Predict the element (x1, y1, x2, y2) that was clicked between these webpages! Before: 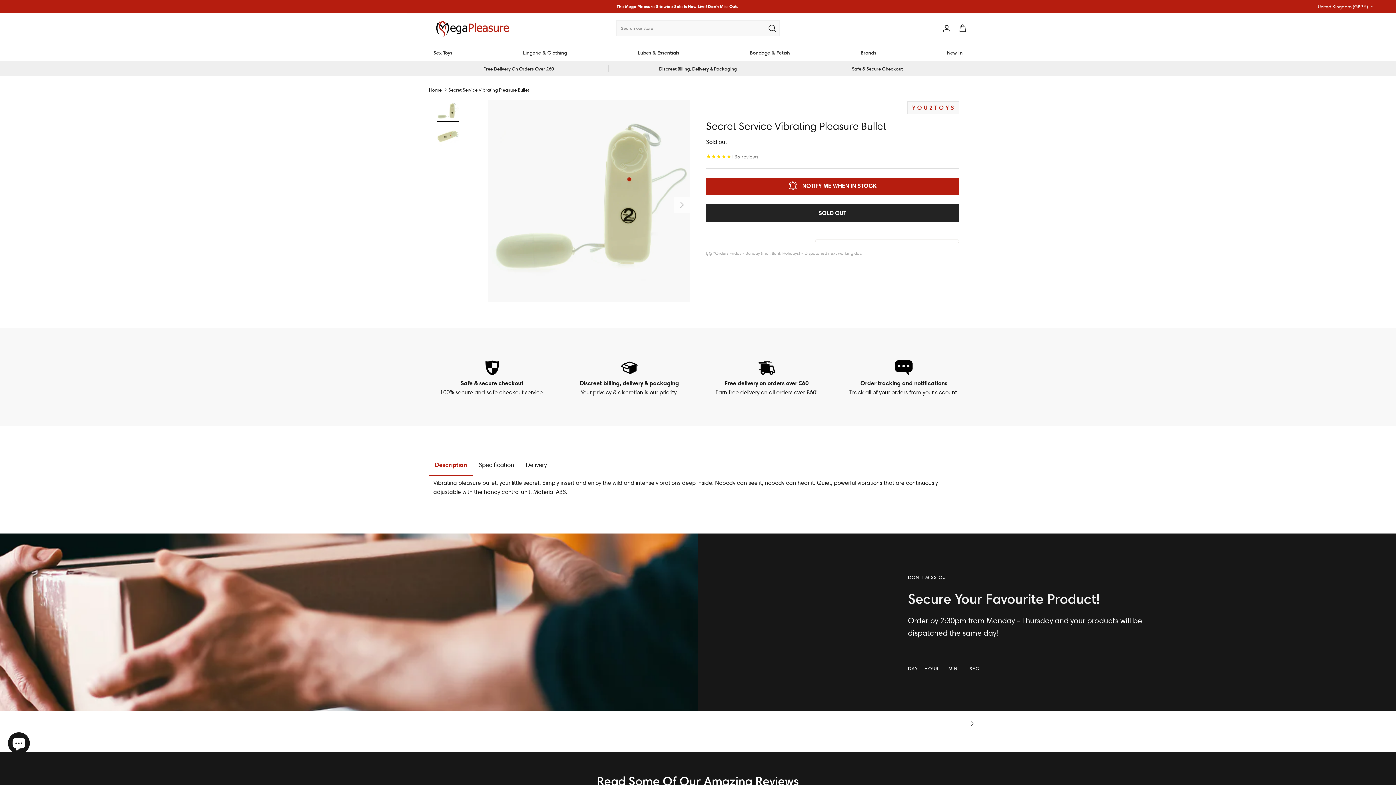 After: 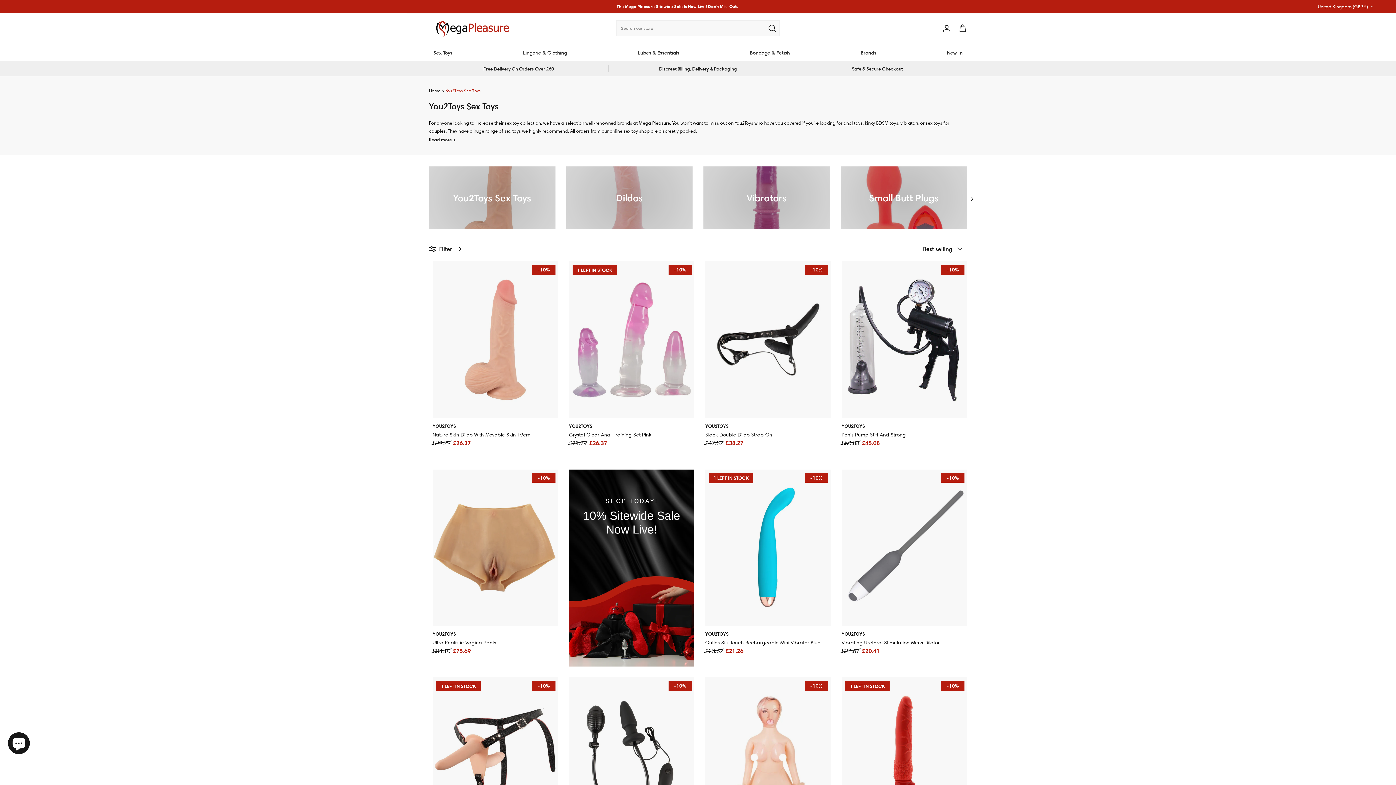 Action: bbox: (912, 103, 956, 112) label: YOU2TOYS